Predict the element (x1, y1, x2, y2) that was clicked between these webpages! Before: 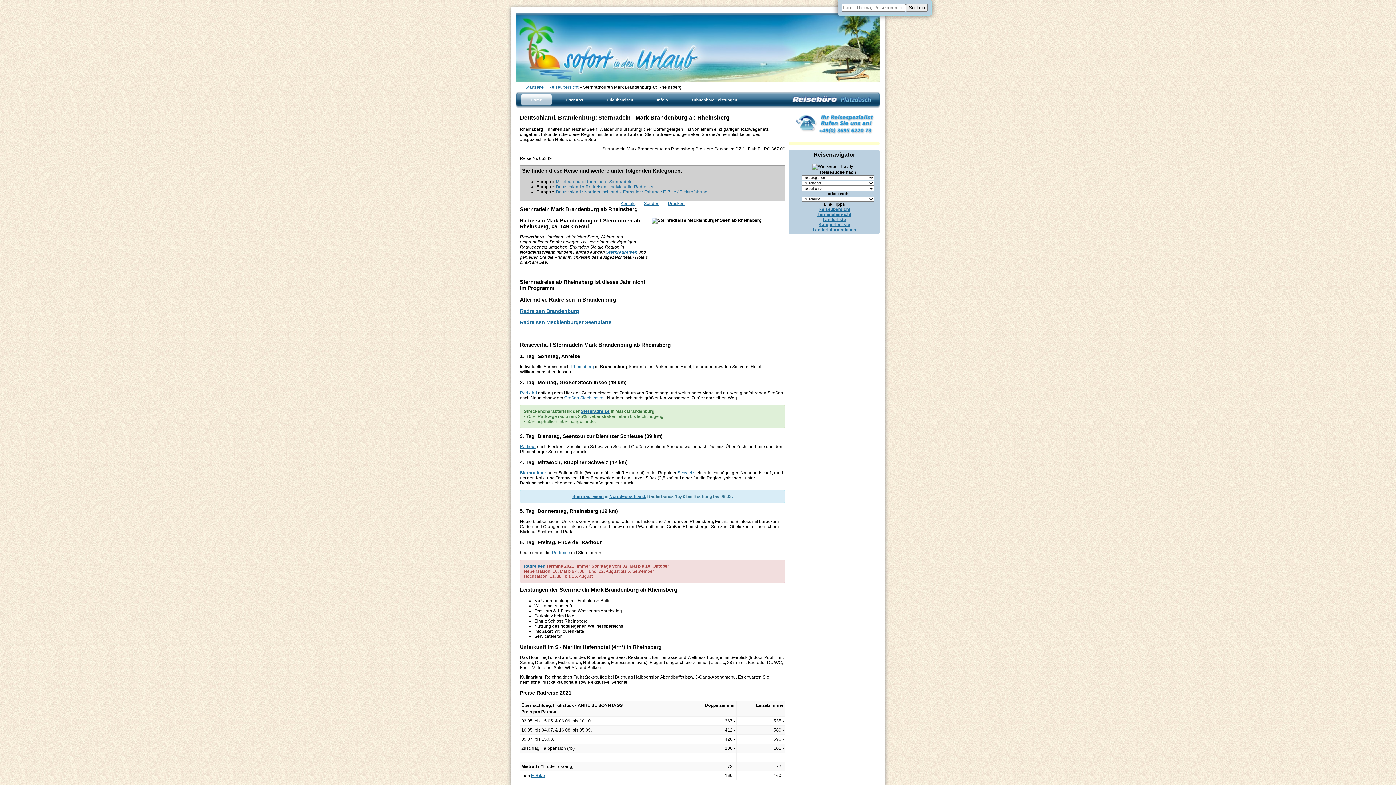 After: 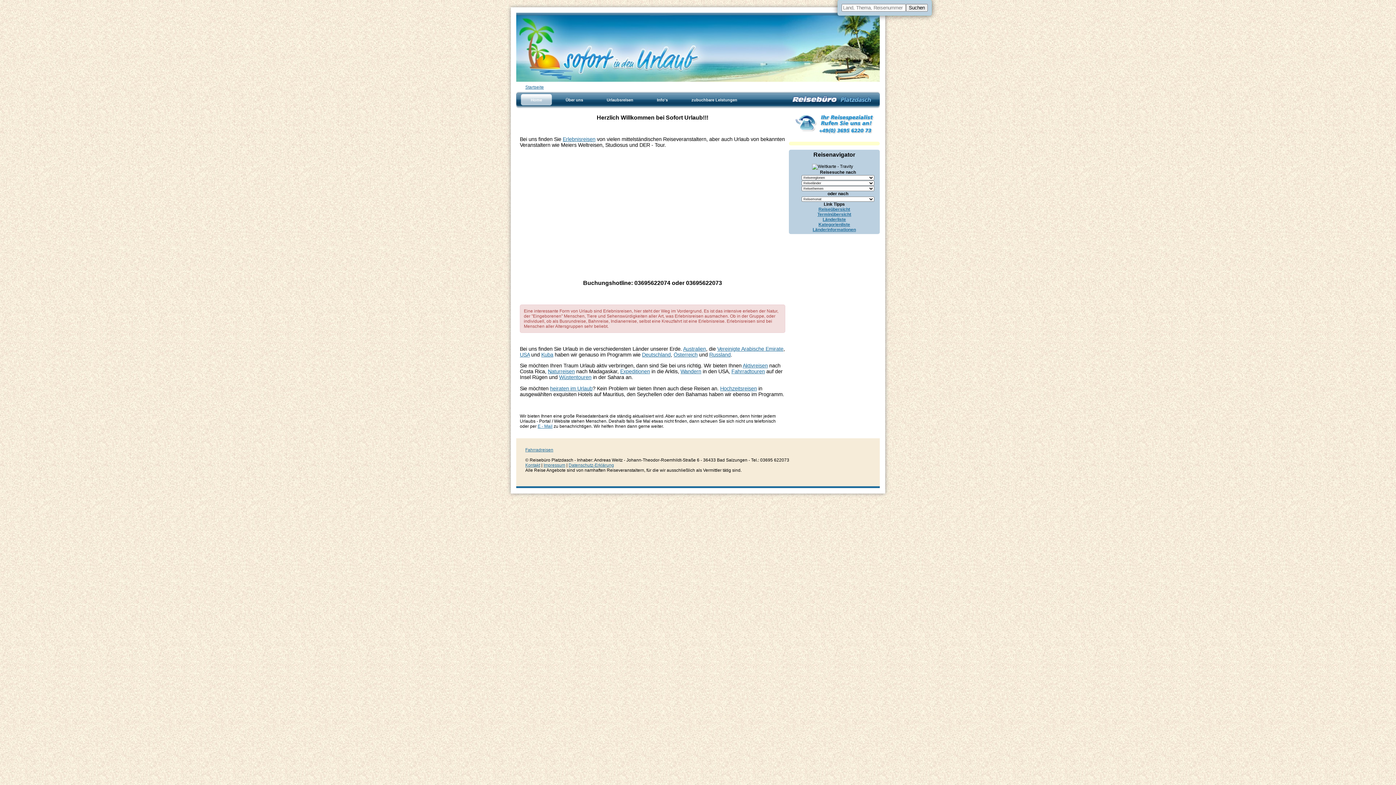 Action: label: Schweiz bbox: (677, 470, 694, 475)